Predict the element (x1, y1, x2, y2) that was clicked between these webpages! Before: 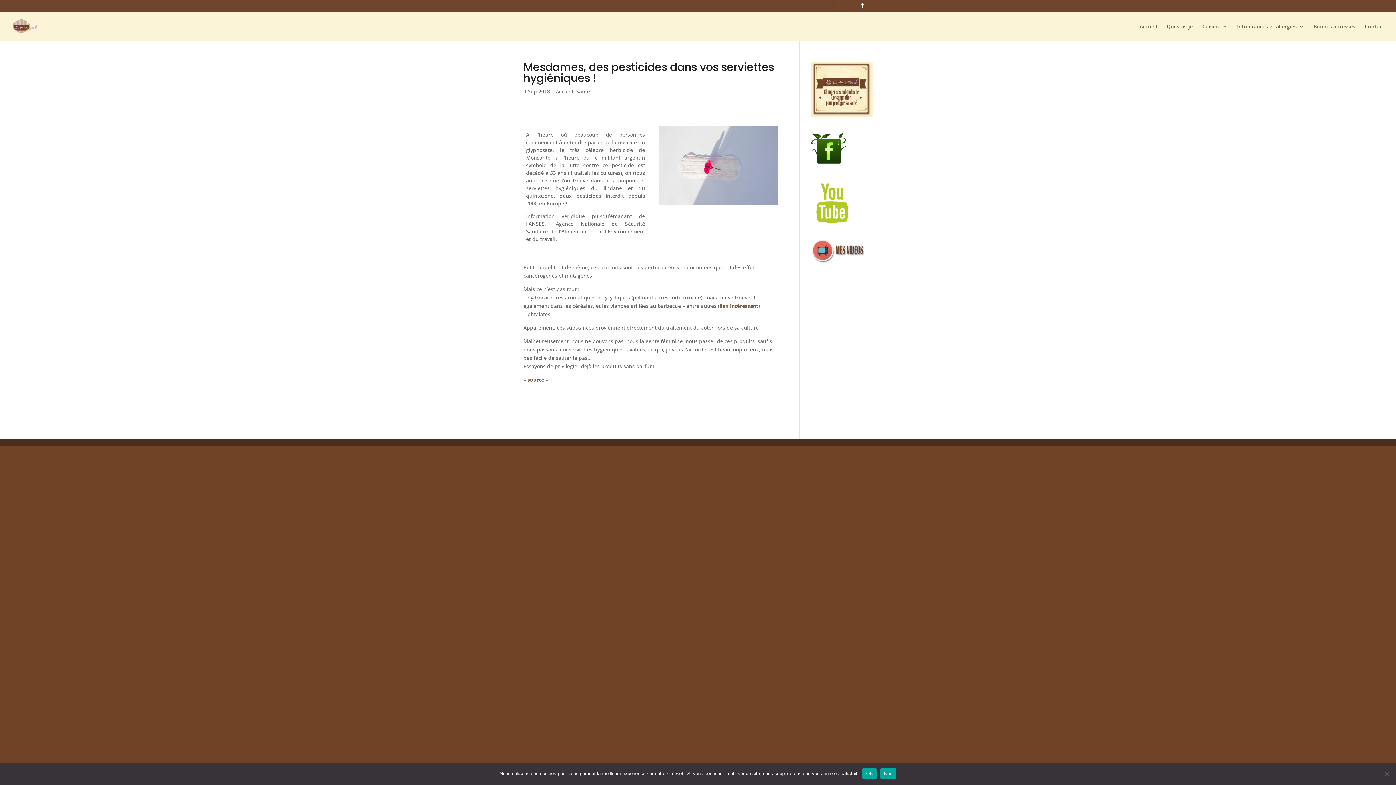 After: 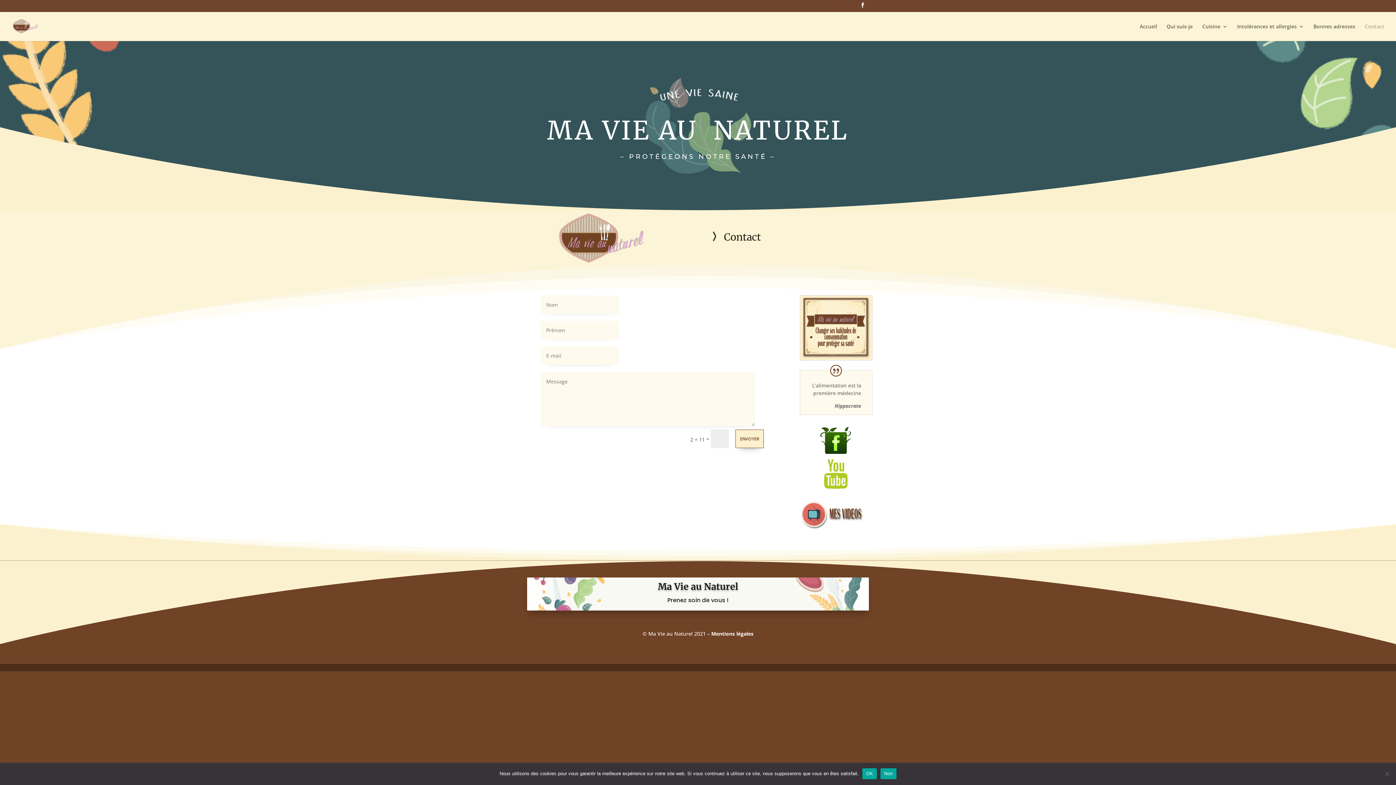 Action: bbox: (1365, 23, 1384, 40) label: Contact